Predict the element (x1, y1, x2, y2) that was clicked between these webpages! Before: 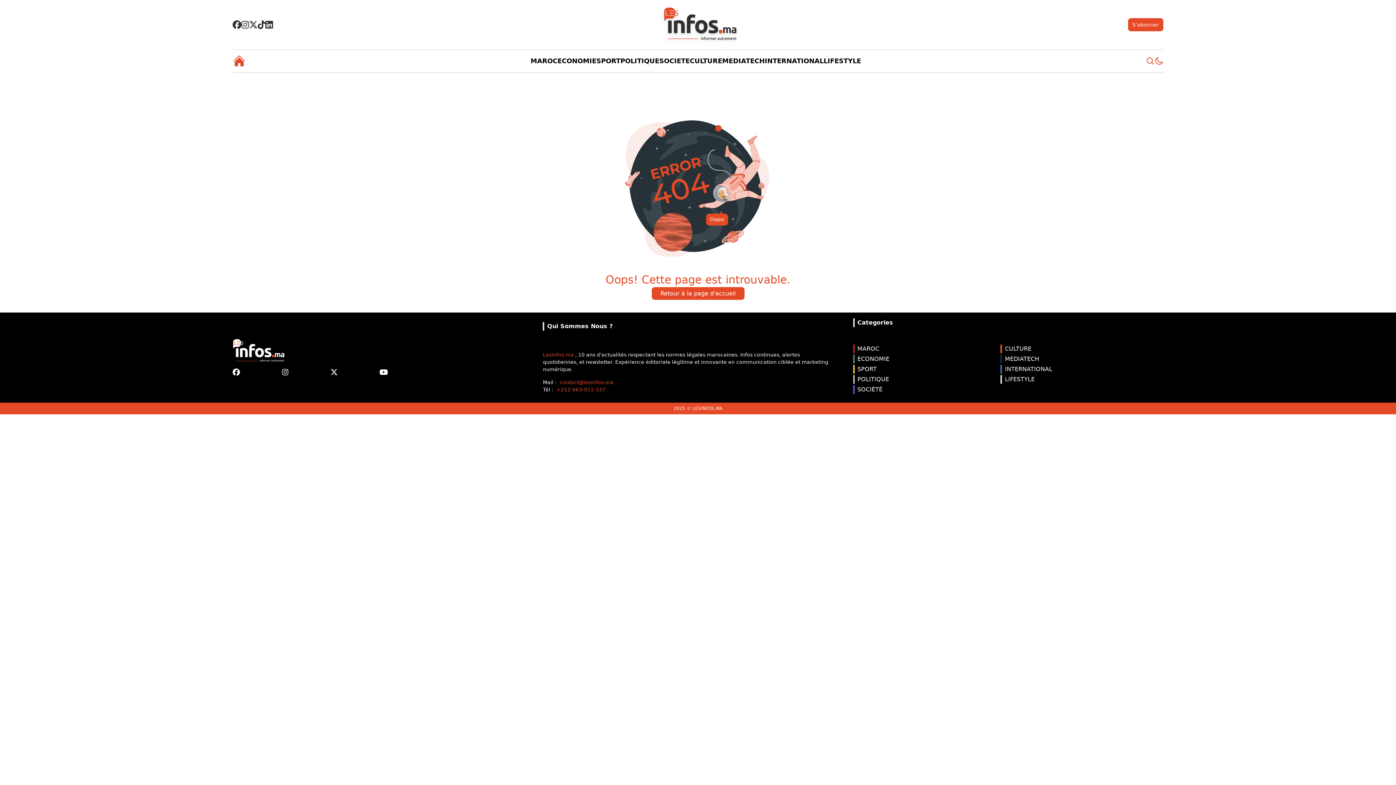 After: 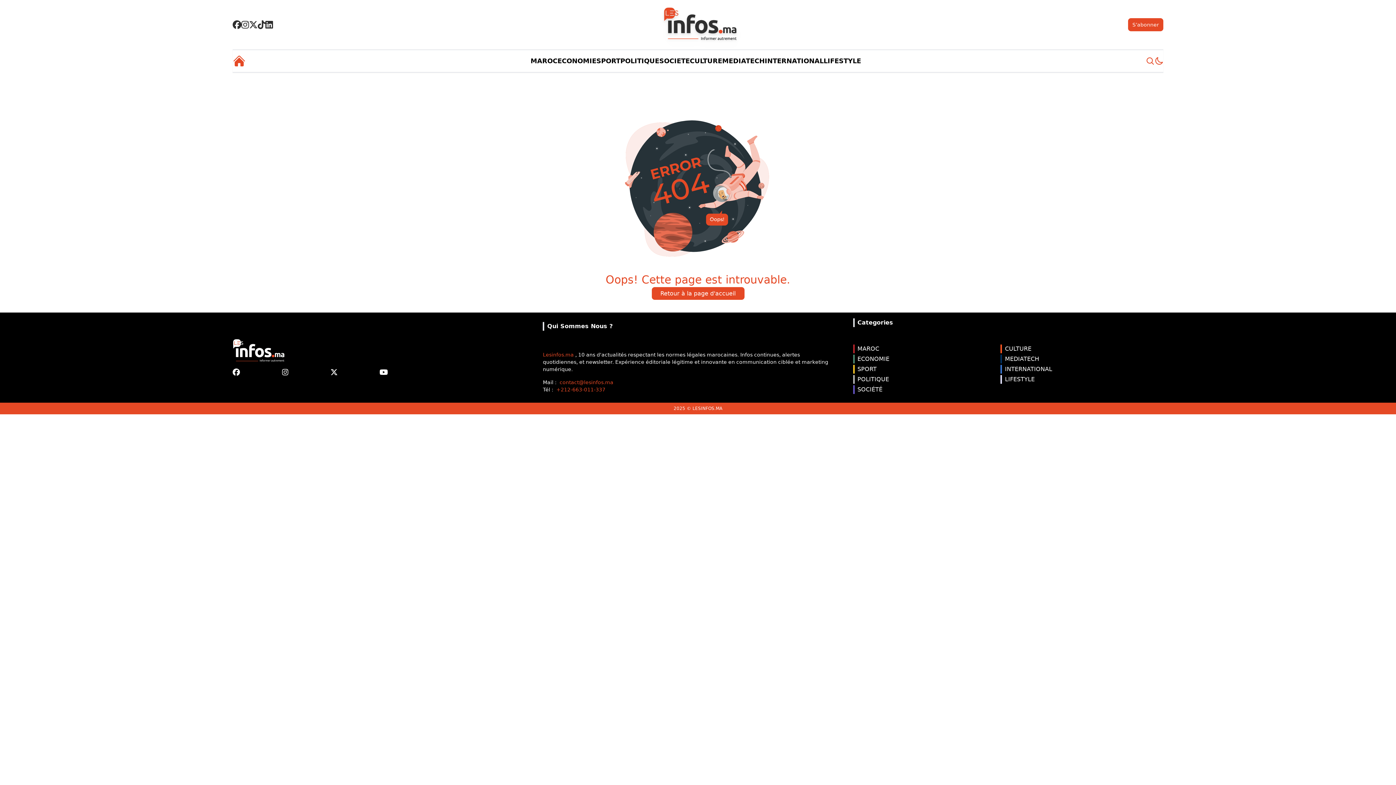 Action: label: Facebook bbox: (232, 20, 241, 29)